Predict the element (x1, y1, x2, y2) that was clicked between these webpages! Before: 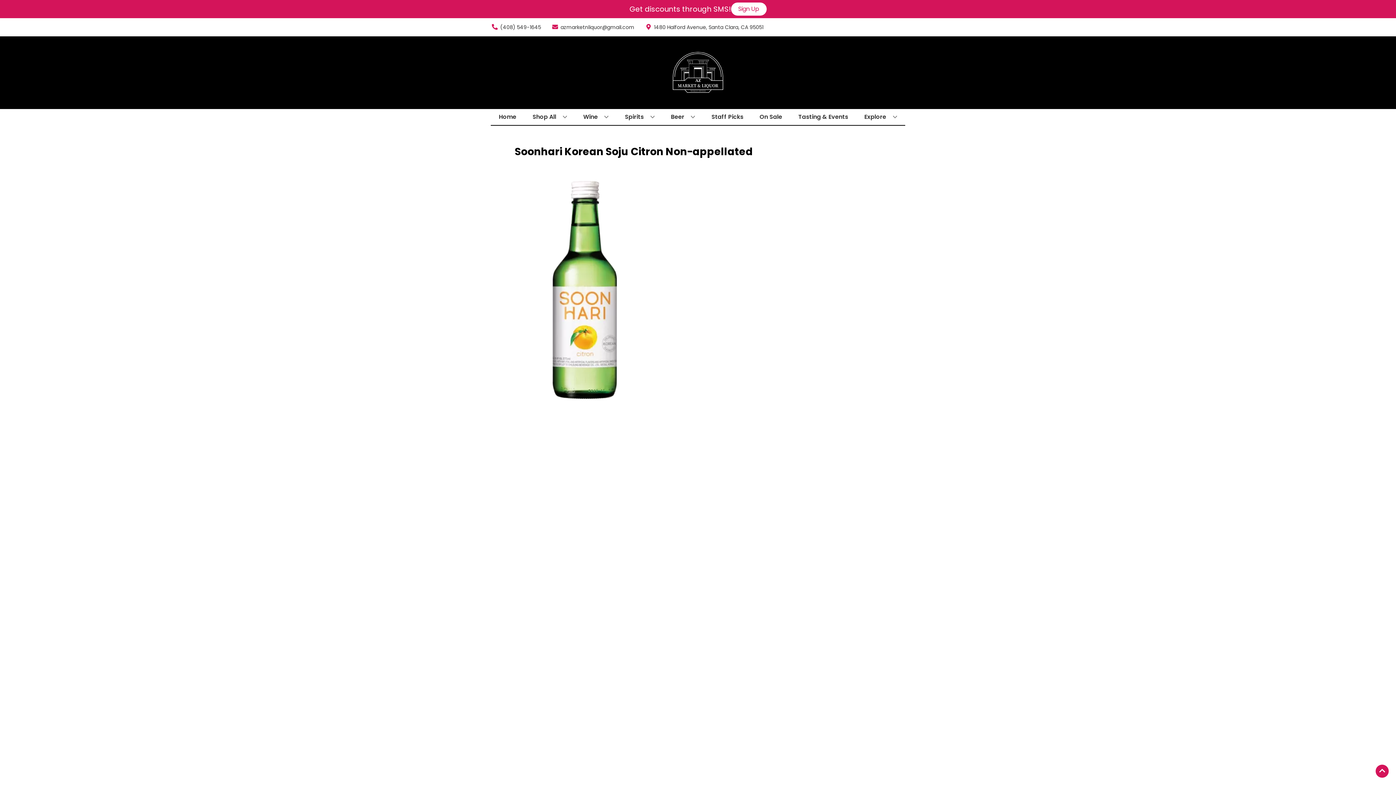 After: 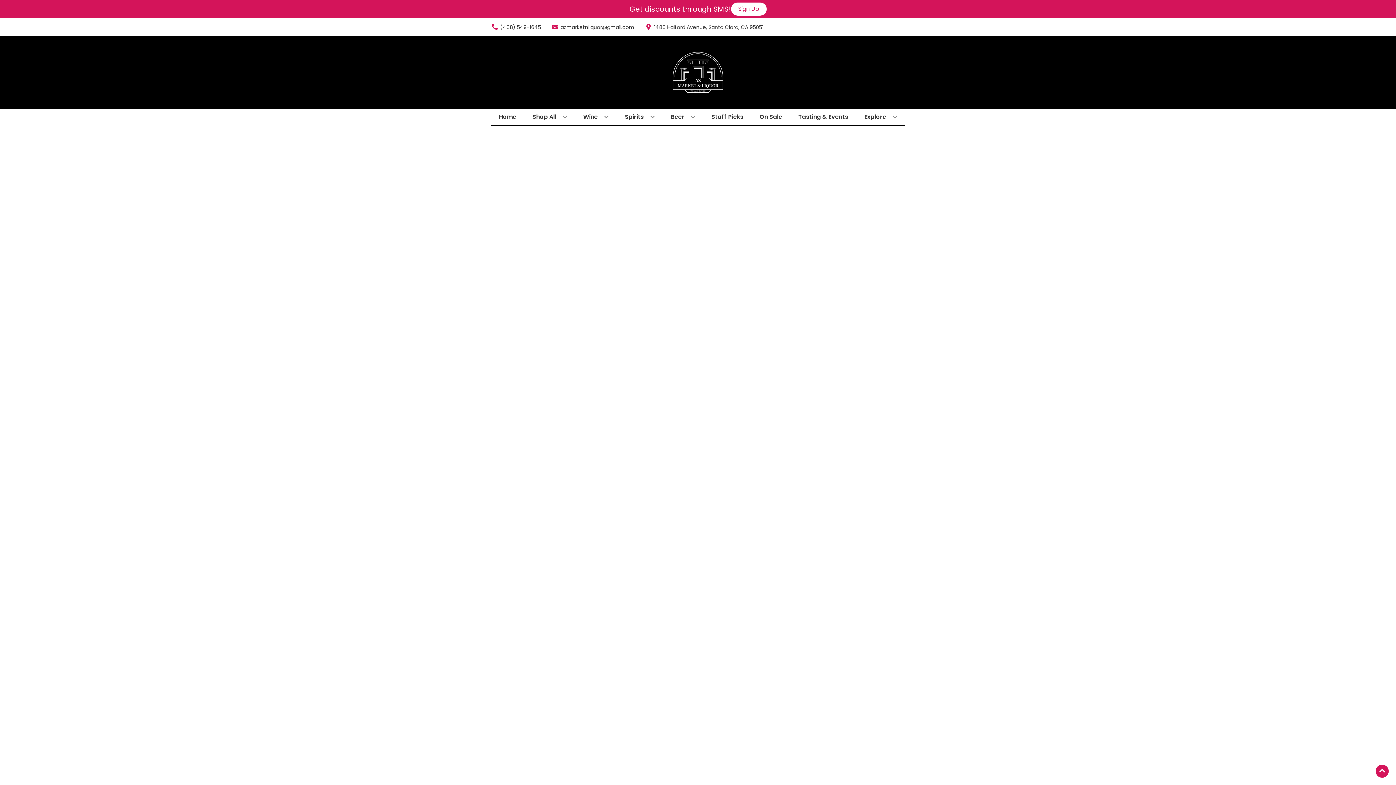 Action: bbox: (708, 109, 746, 125) label: Staff Picks